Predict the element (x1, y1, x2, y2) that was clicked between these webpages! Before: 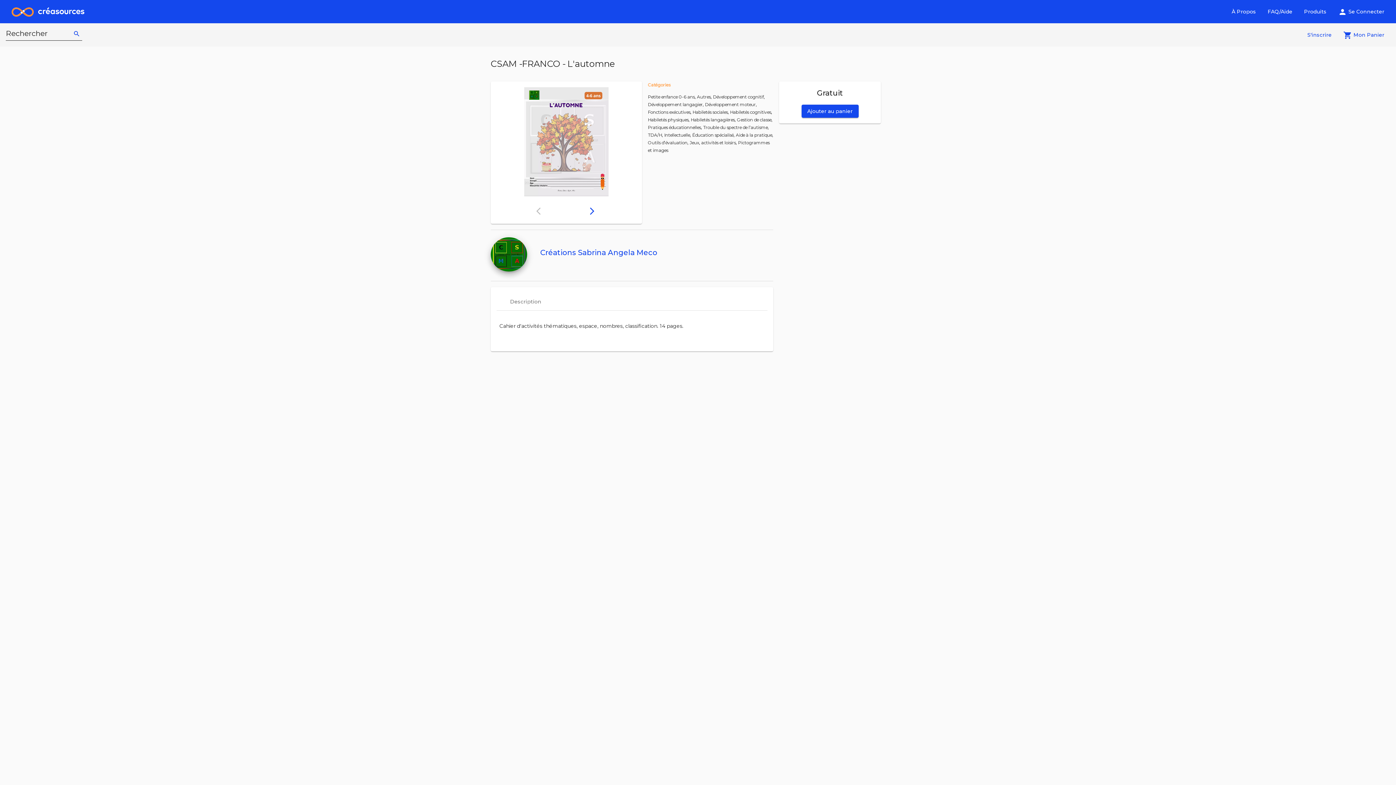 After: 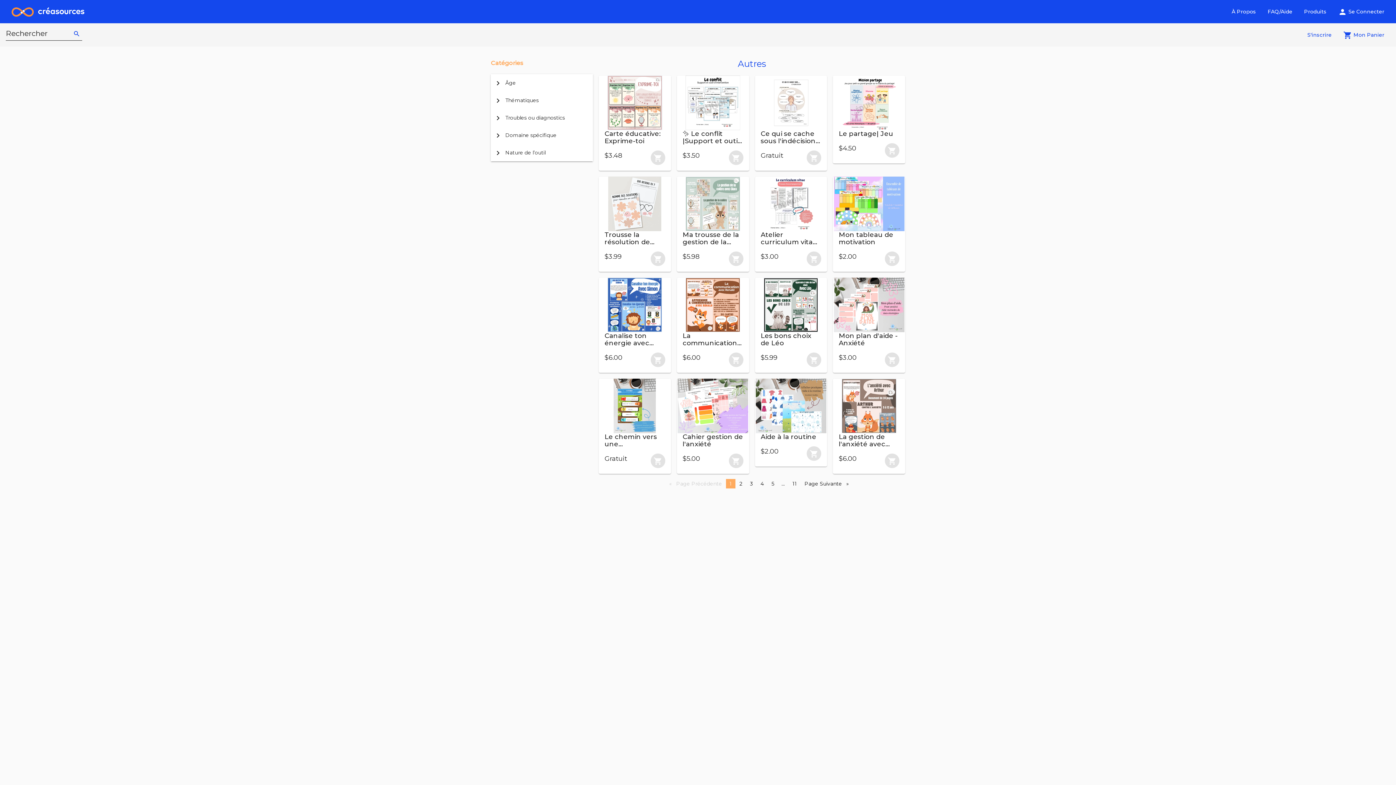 Action: bbox: (697, 94, 713, 99) label: Autres, 